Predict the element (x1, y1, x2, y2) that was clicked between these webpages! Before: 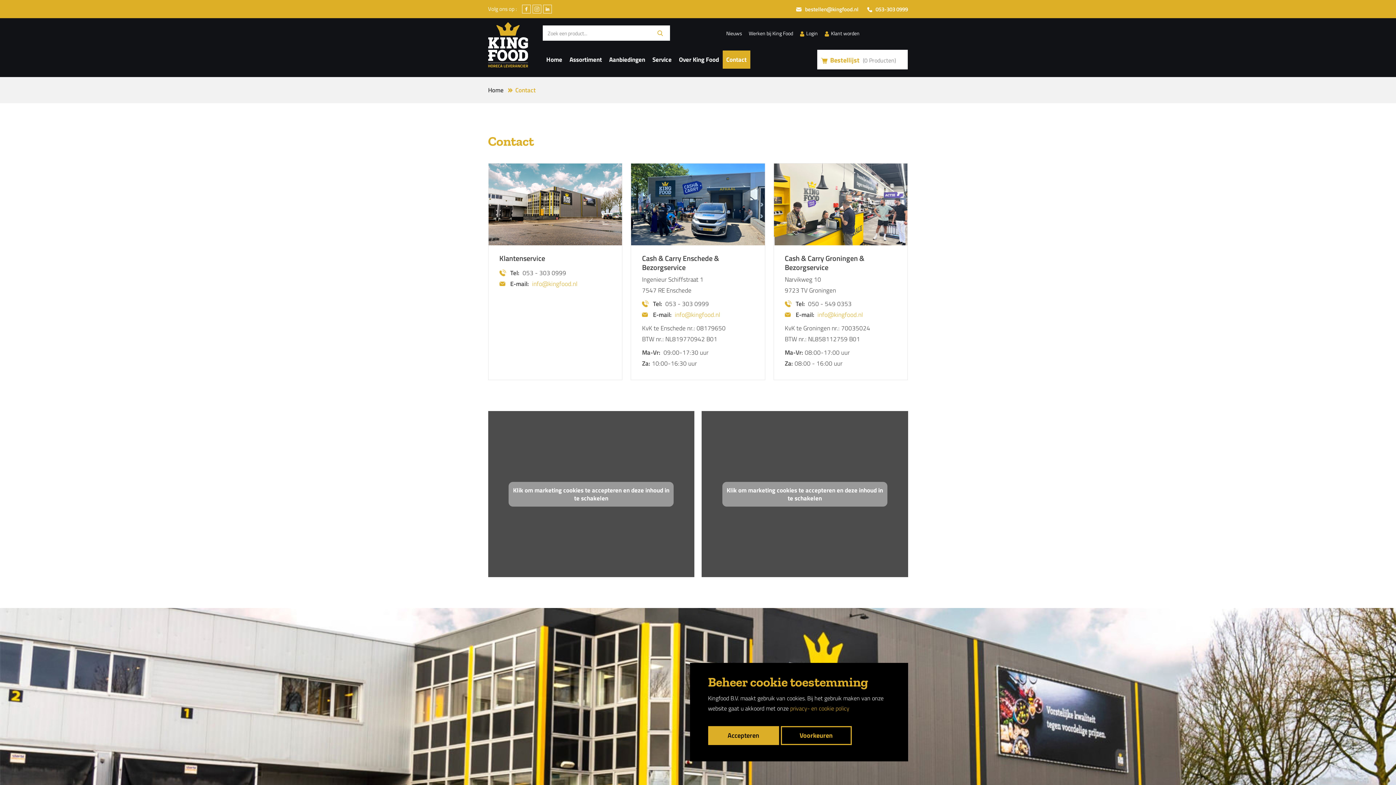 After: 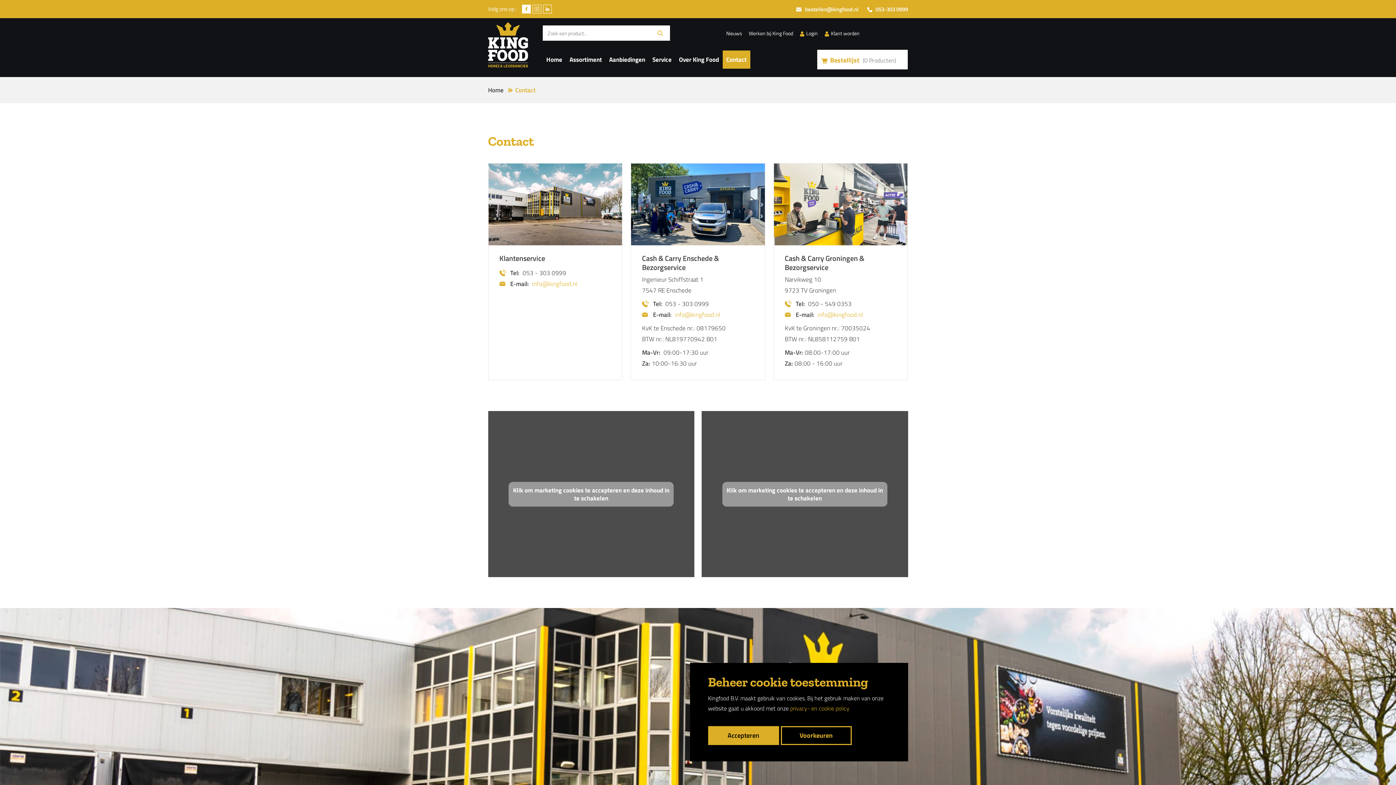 Action: bbox: (522, 4, 530, 13)